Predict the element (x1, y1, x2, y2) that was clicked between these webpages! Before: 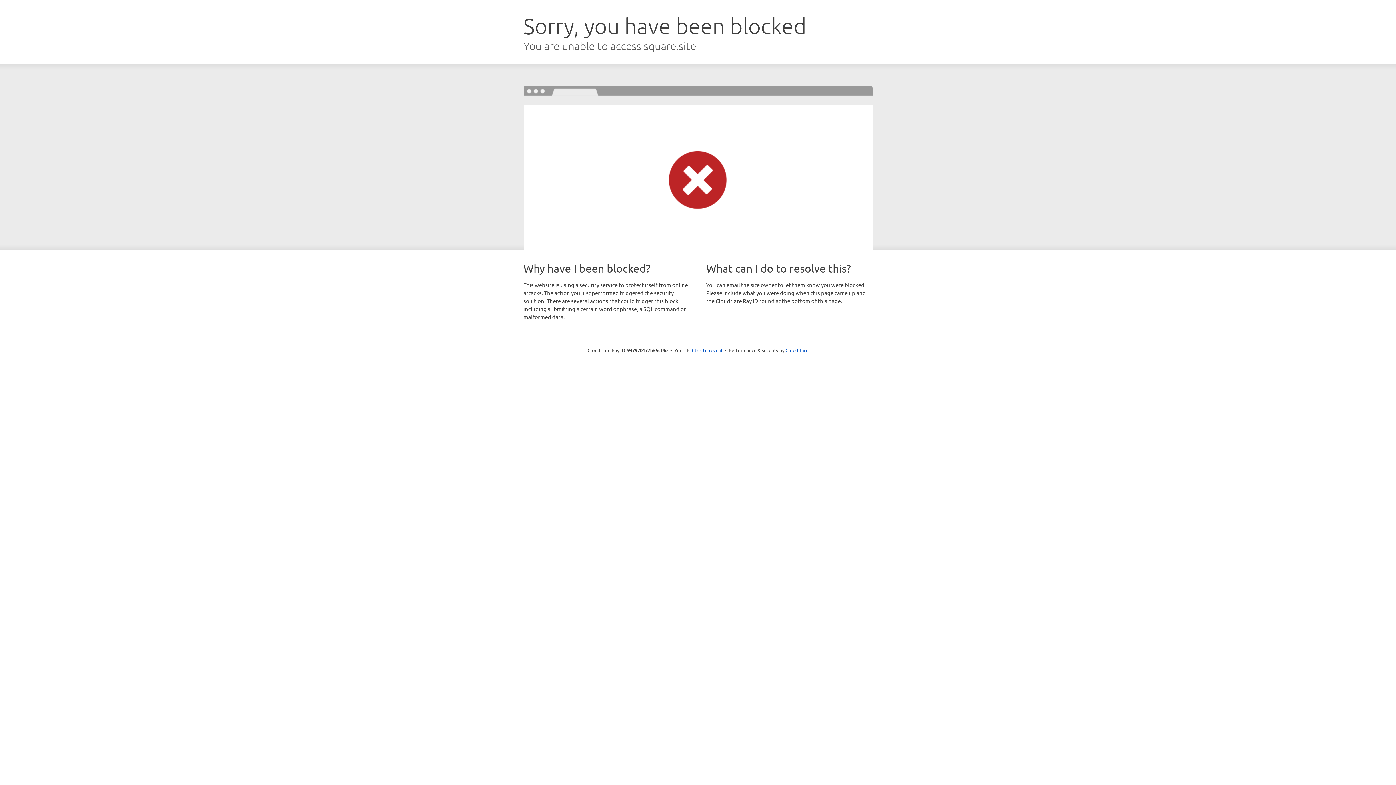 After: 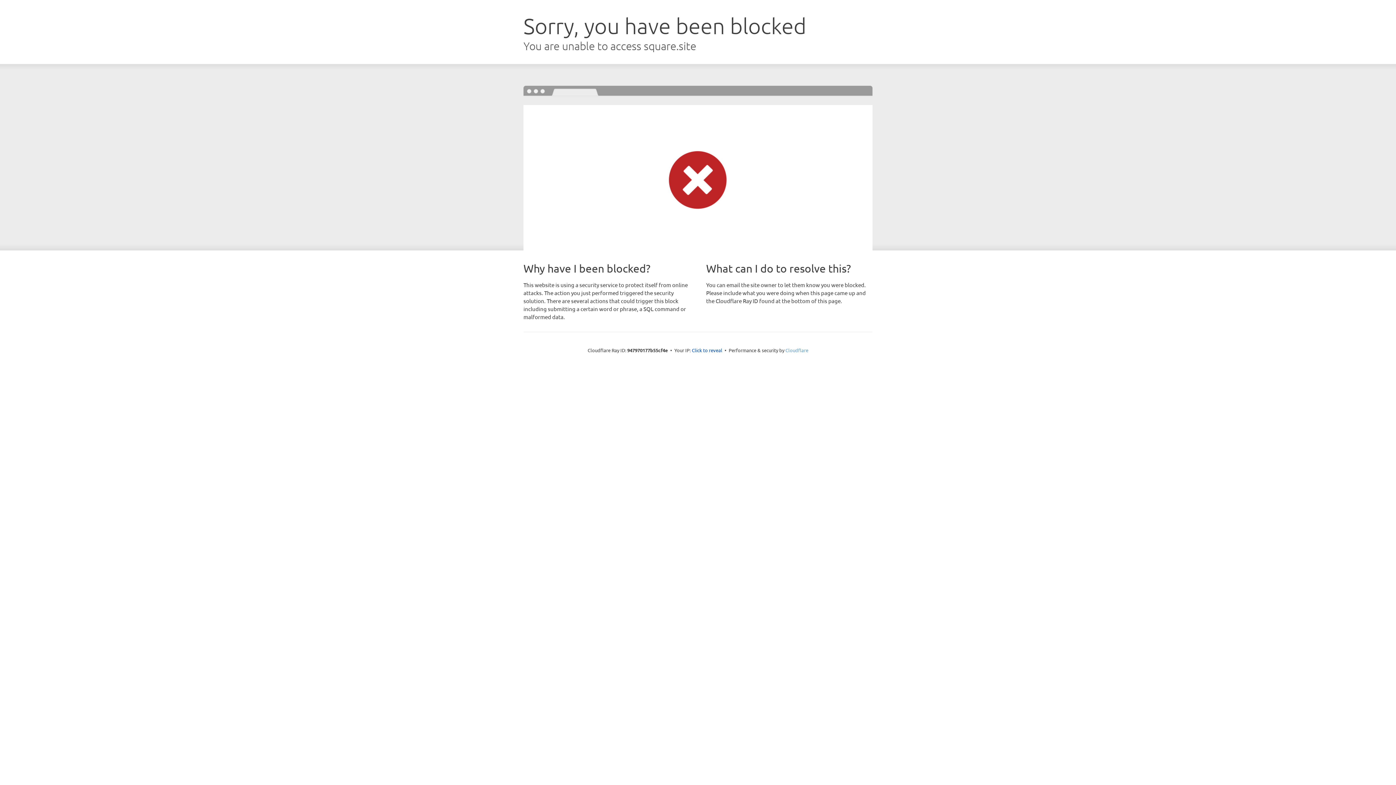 Action: bbox: (785, 347, 808, 353) label: Cloudflare